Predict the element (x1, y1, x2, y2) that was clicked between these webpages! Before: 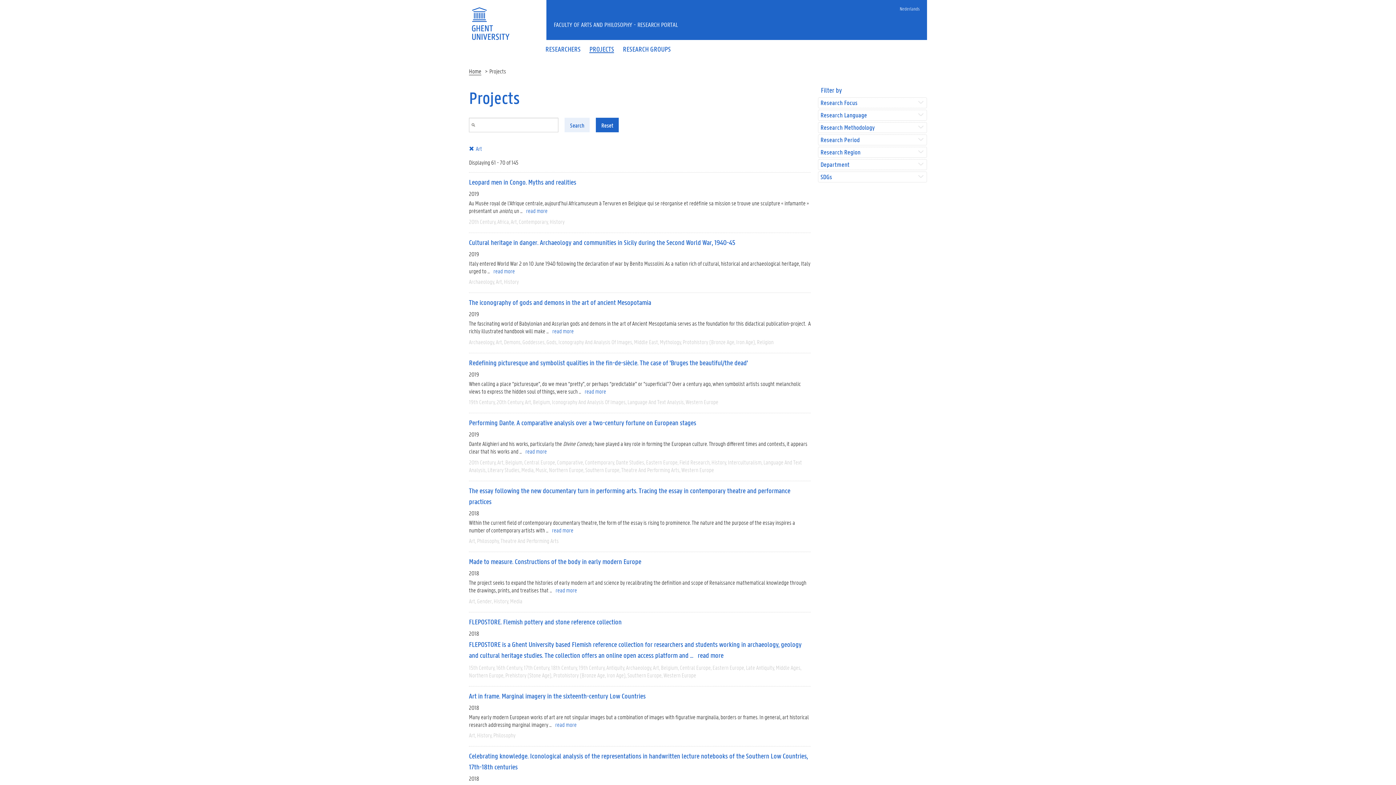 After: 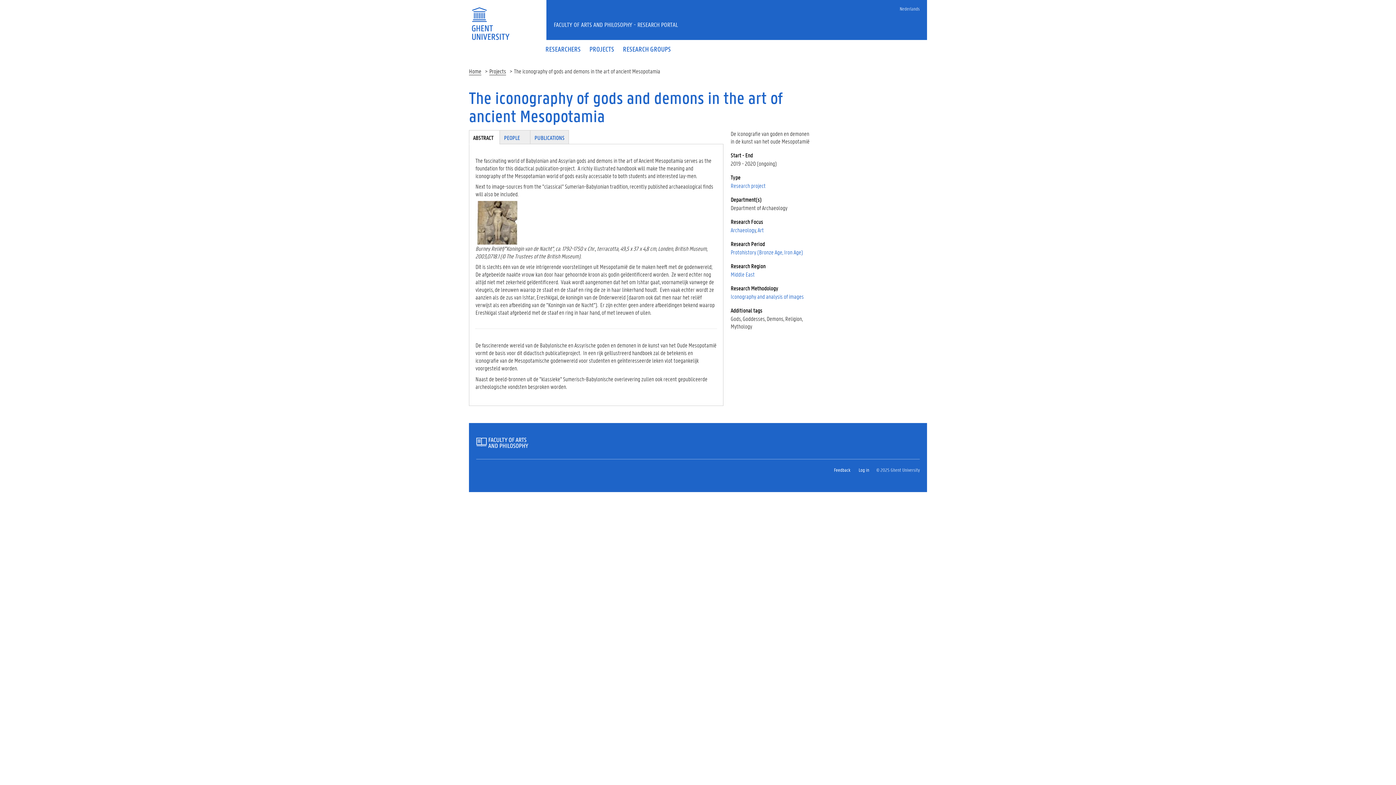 Action: bbox: (552, 327, 573, 335) label: read more